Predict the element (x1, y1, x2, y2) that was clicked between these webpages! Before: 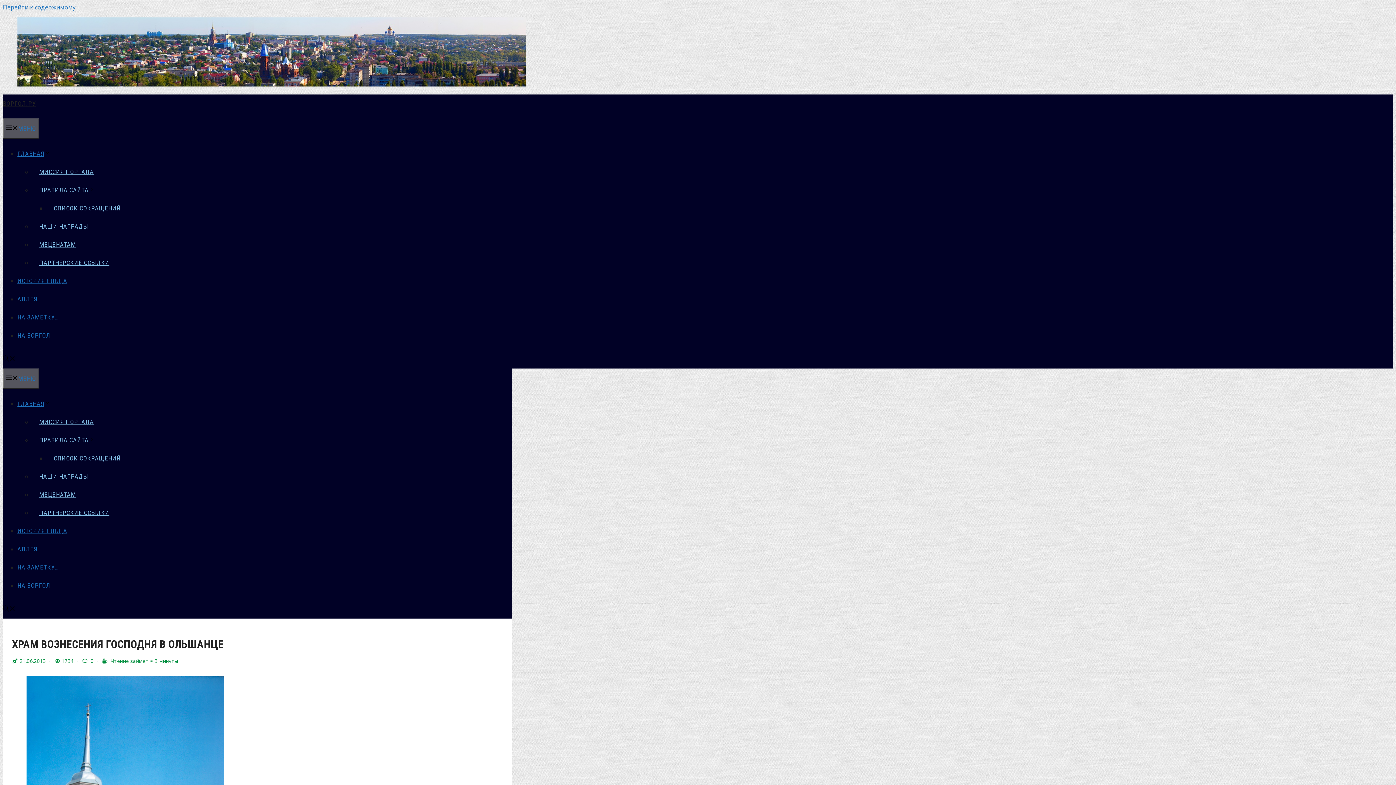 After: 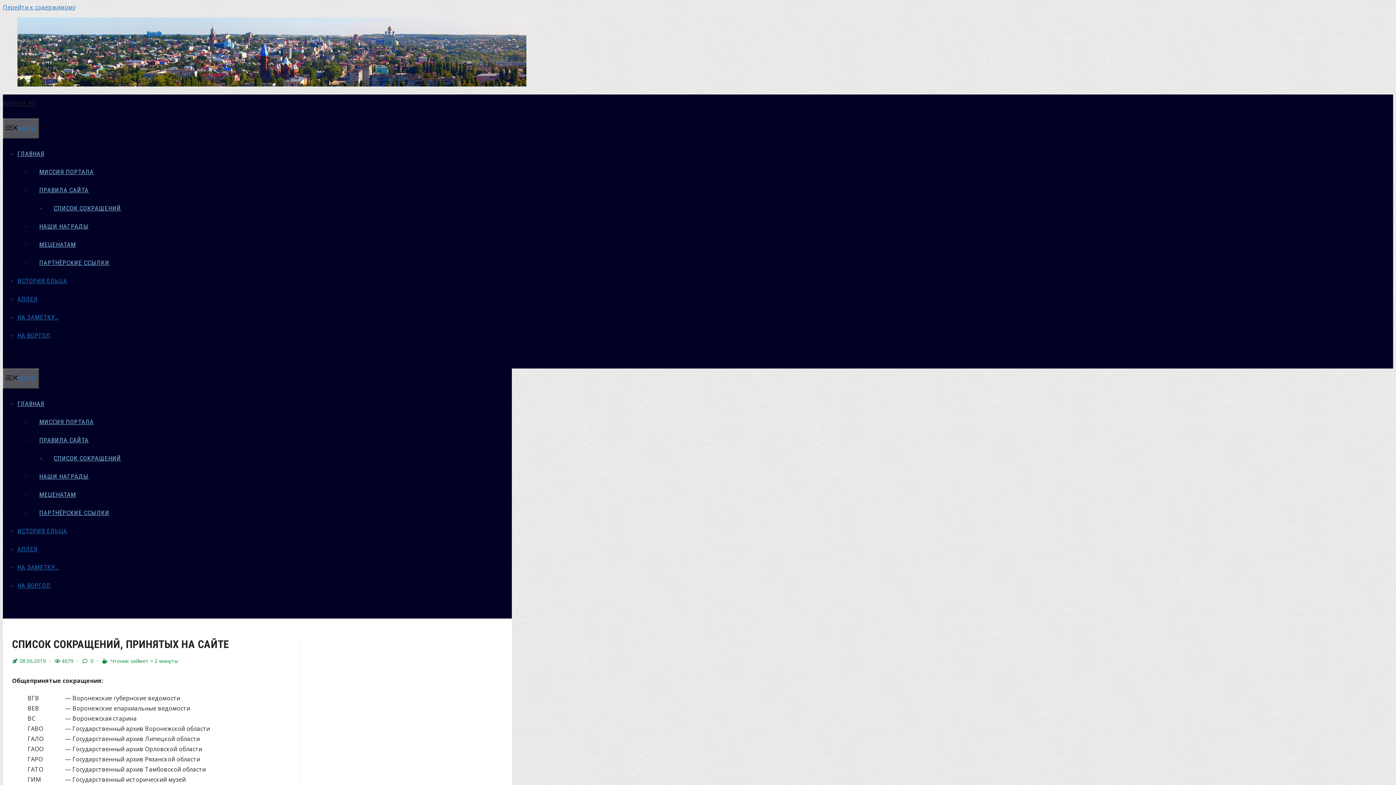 Action: bbox: (46, 198, 128, 217) label: СПИСОК СОКРАЩЕНИЙ